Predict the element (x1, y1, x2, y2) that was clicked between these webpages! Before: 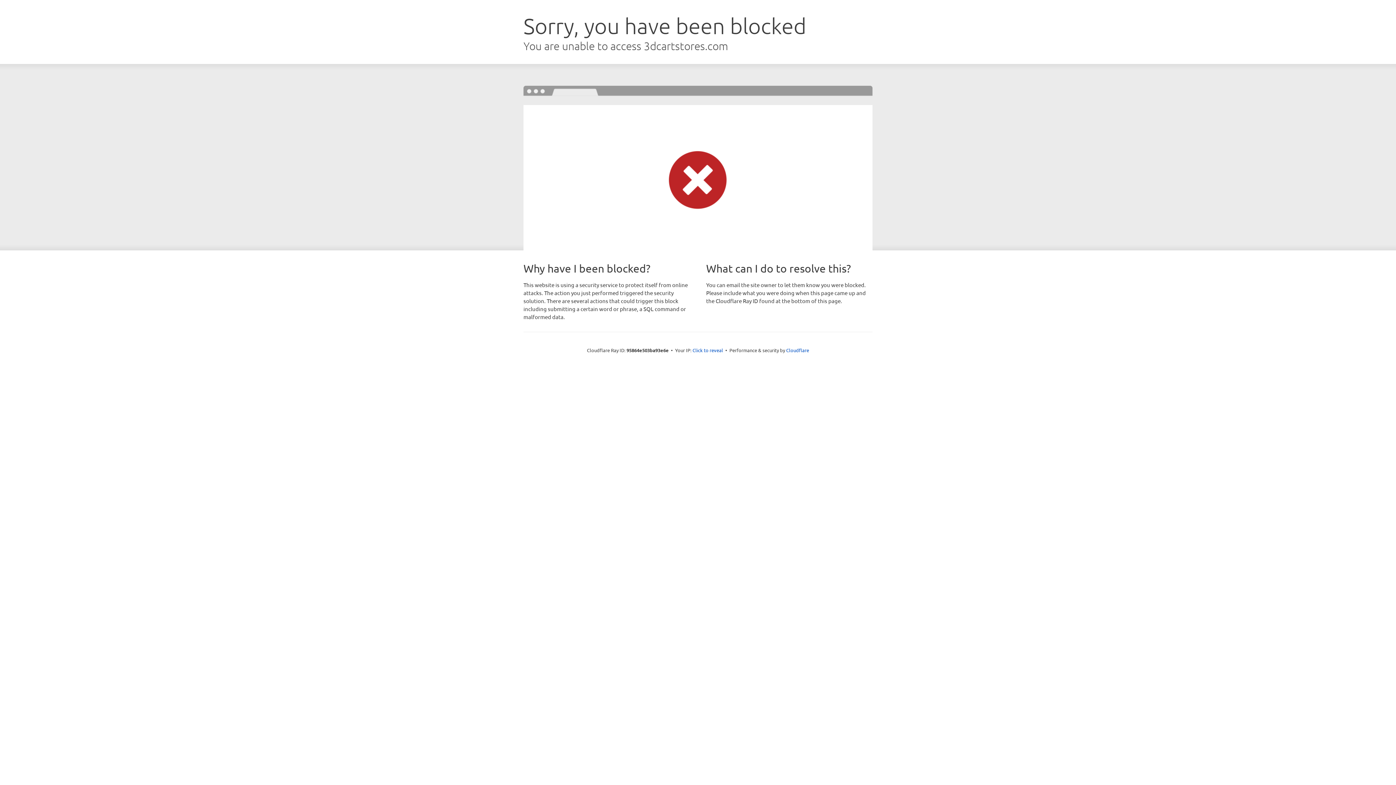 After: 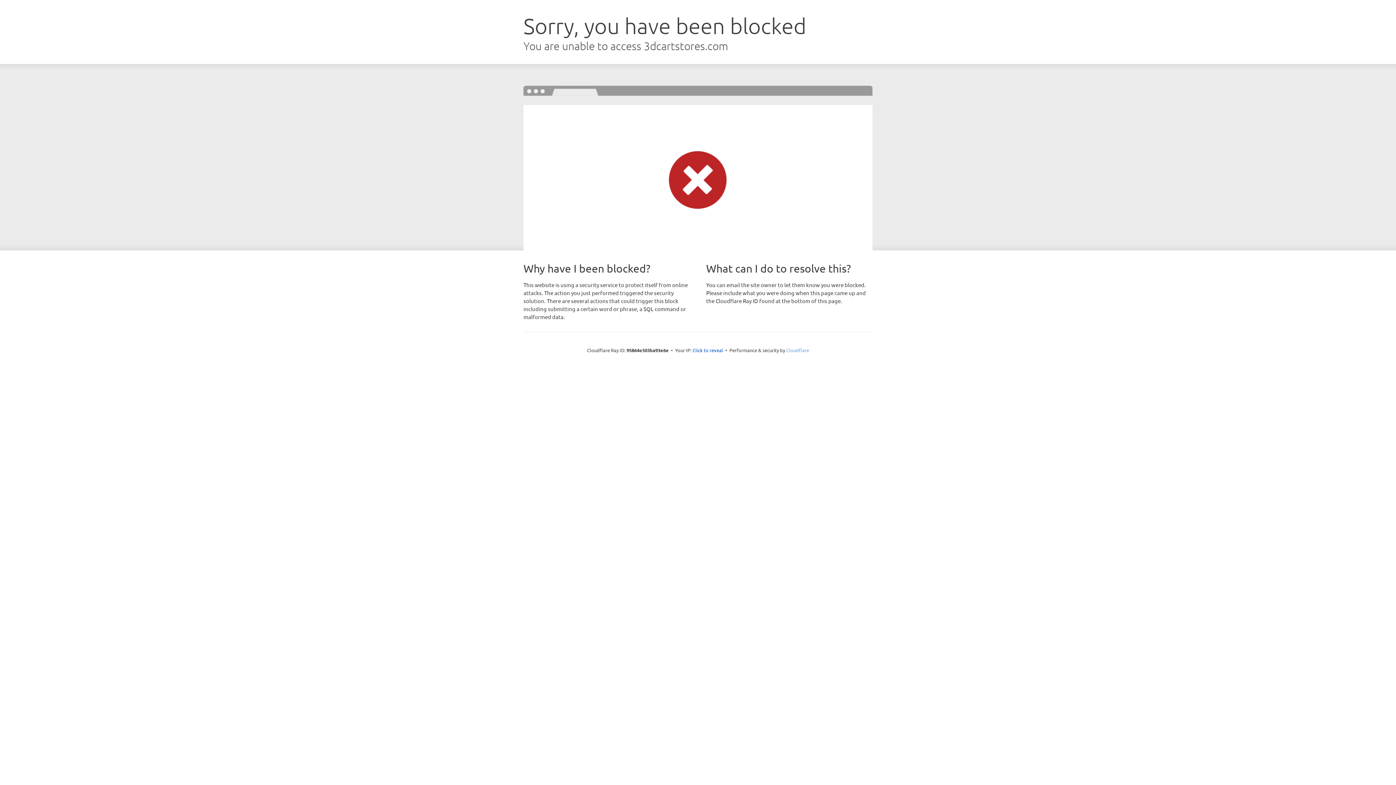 Action: bbox: (786, 347, 809, 353) label: Cloudflare